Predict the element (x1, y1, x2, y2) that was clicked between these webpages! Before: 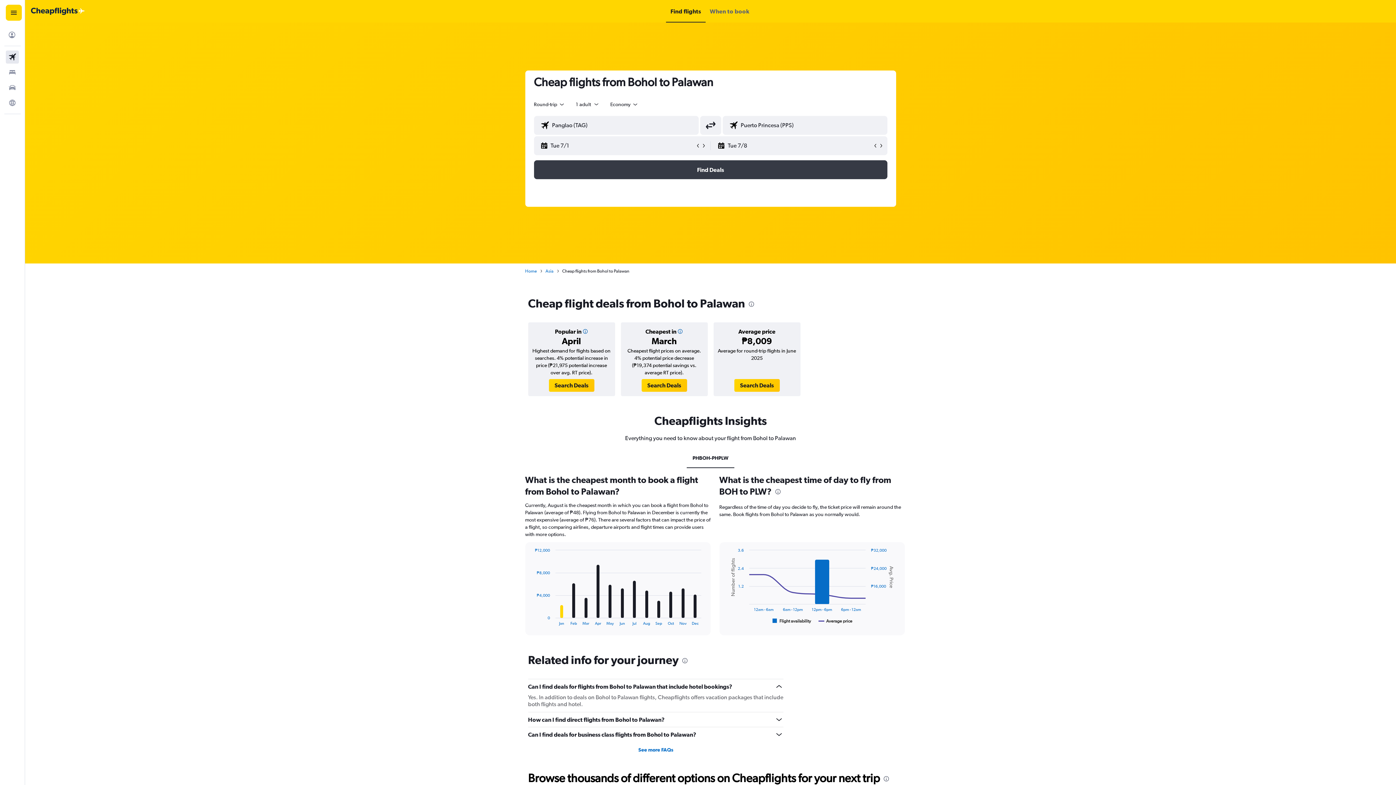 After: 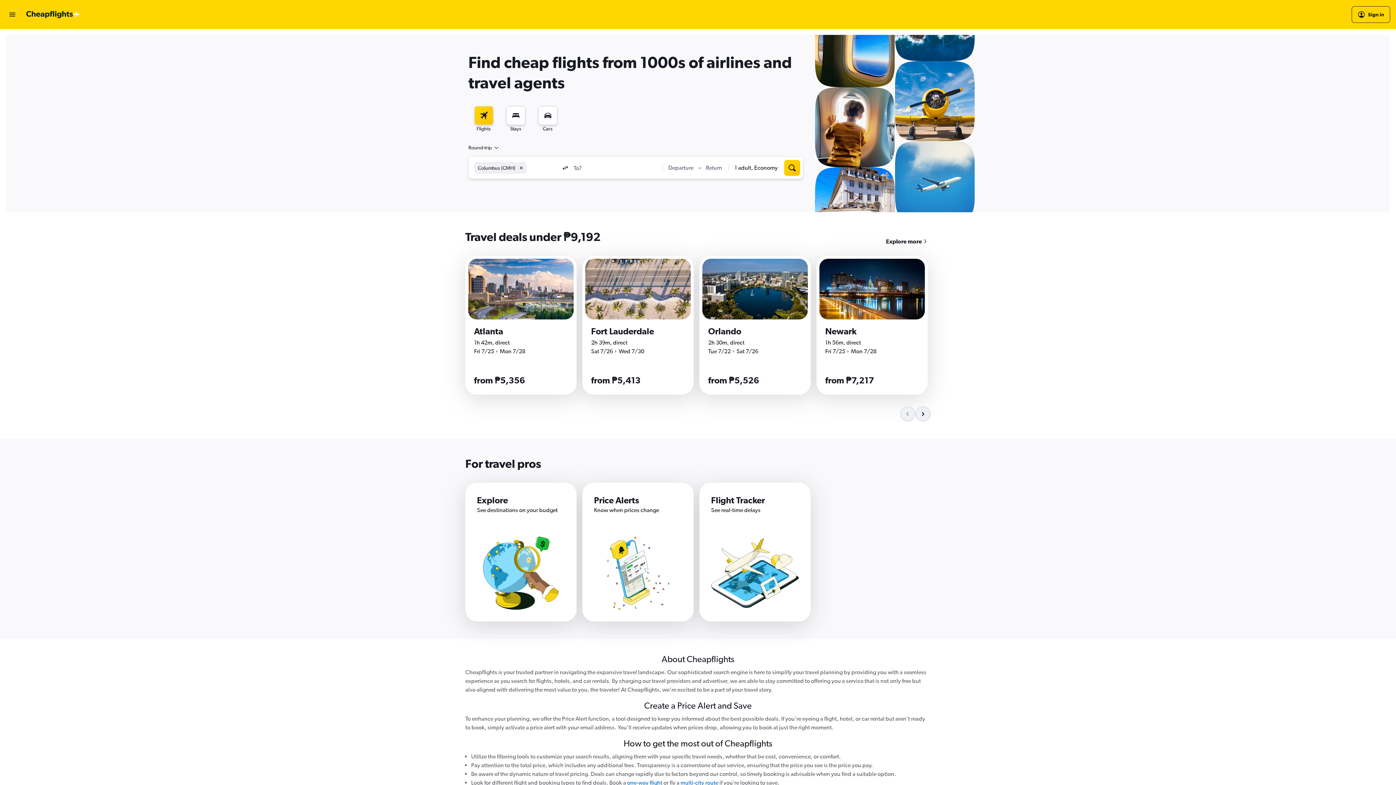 Action: bbox: (525, 268, 536, 274) label: Home